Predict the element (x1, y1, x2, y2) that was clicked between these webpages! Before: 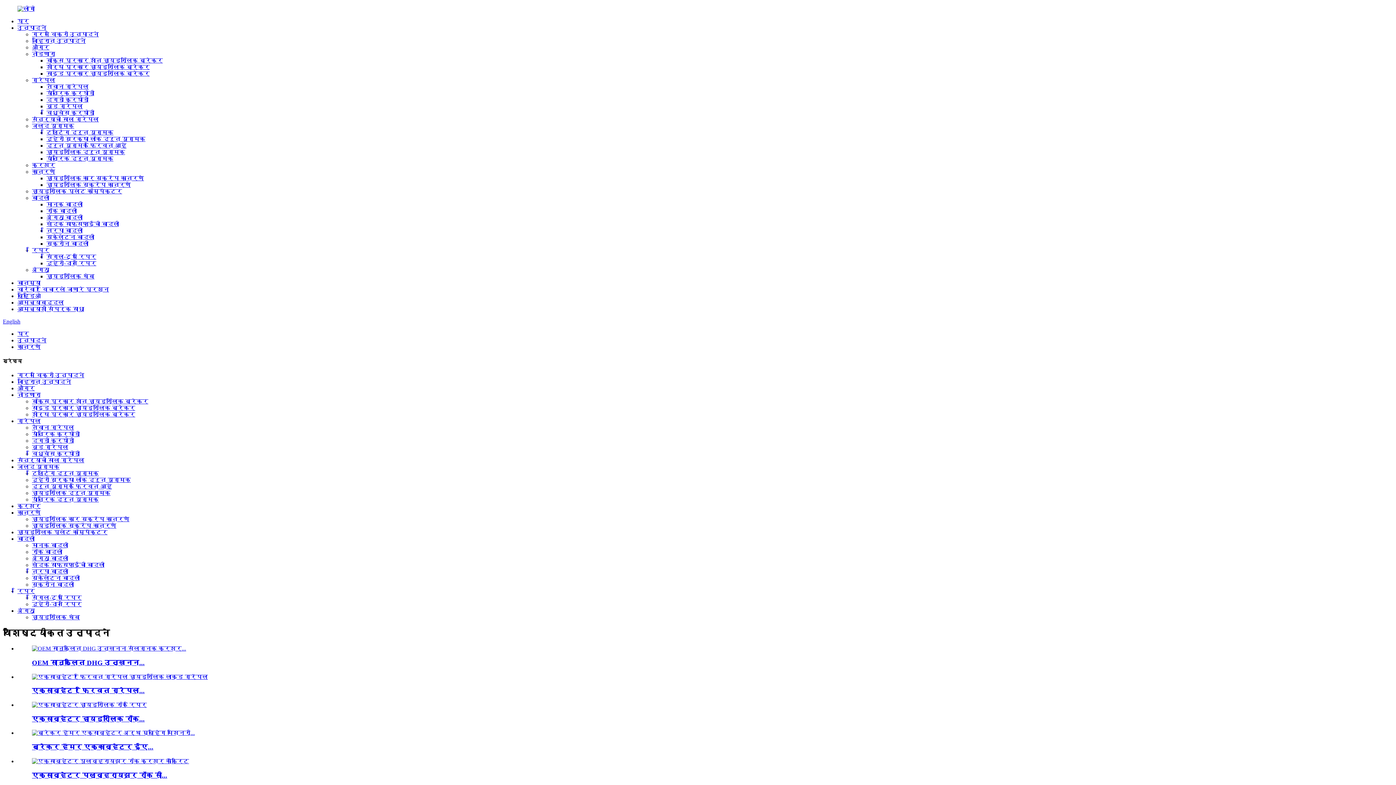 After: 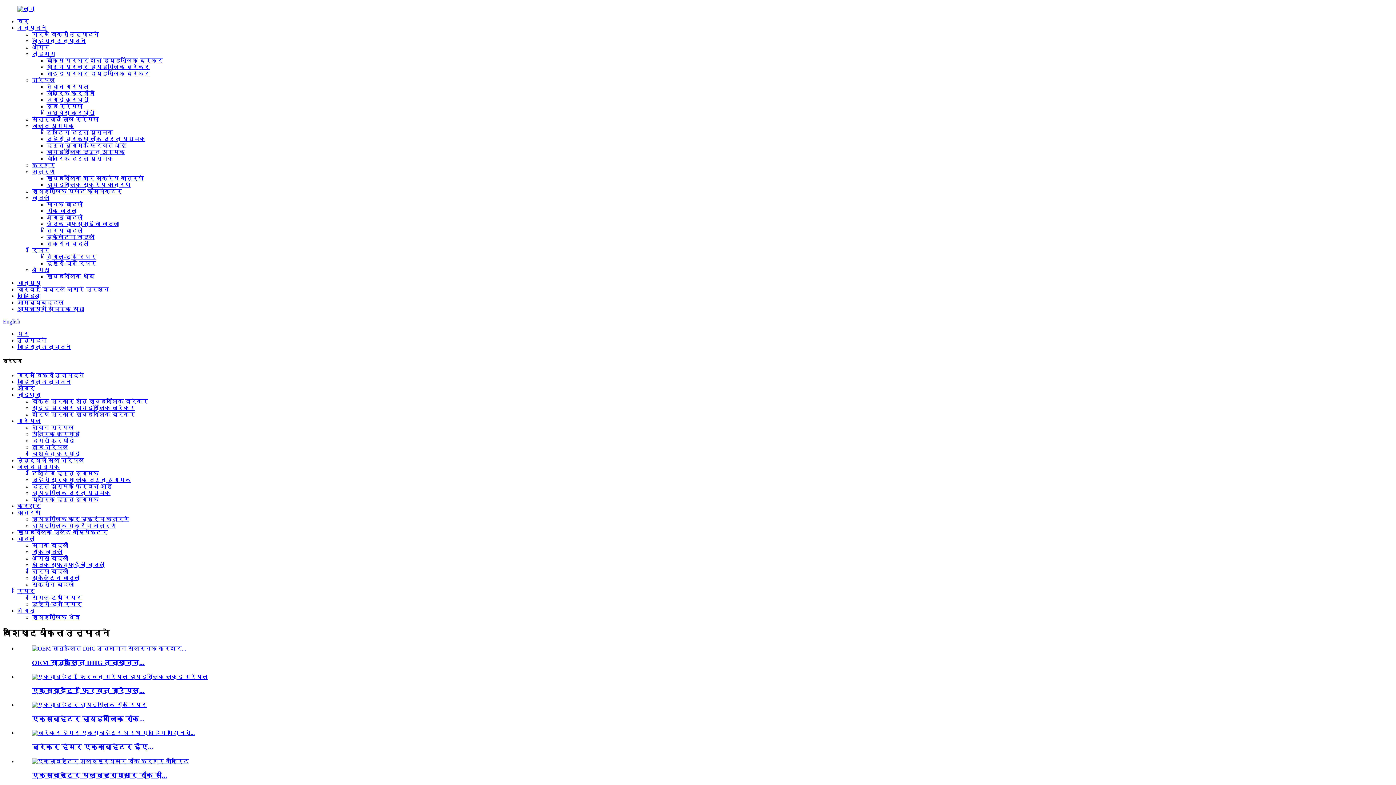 Action: label: जाहिरात उत्पादने bbox: (17, 379, 71, 385)